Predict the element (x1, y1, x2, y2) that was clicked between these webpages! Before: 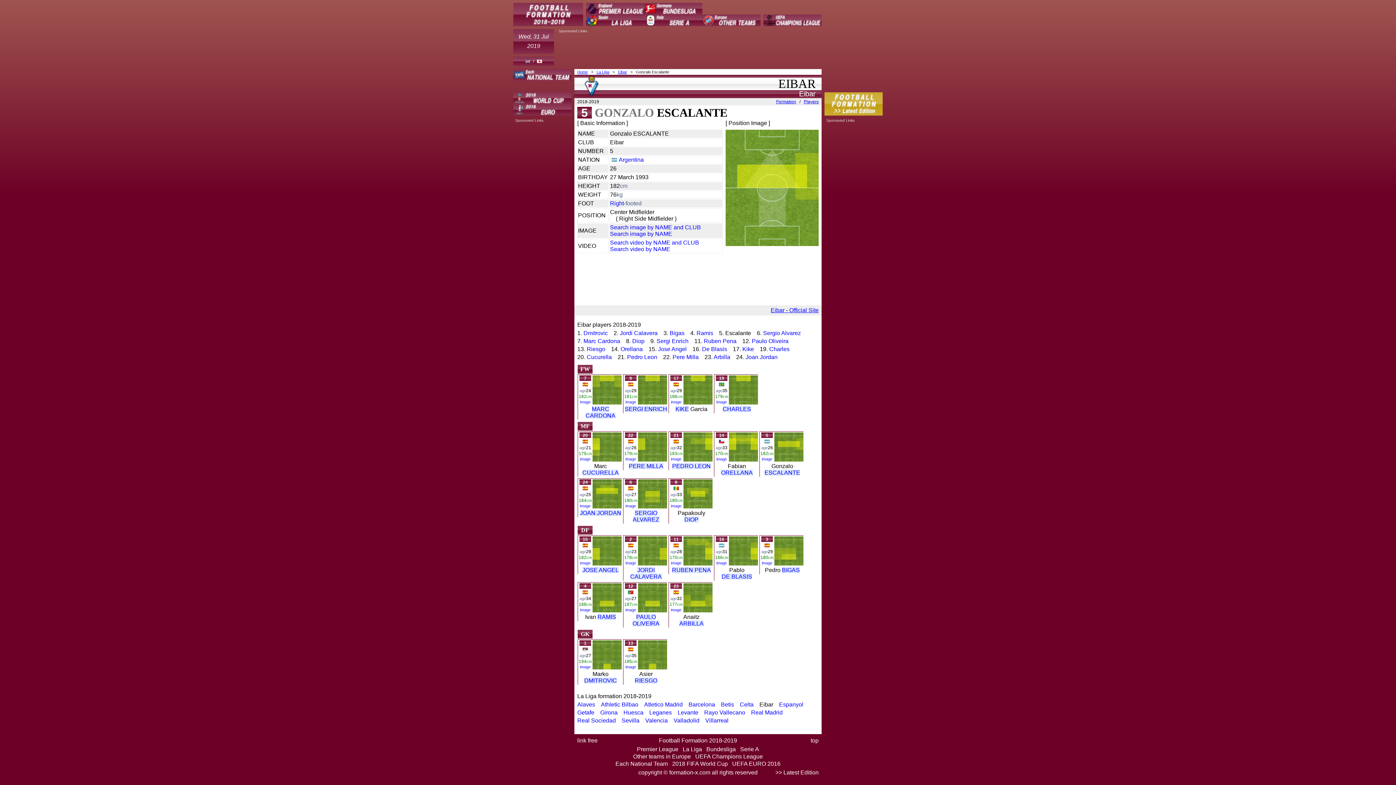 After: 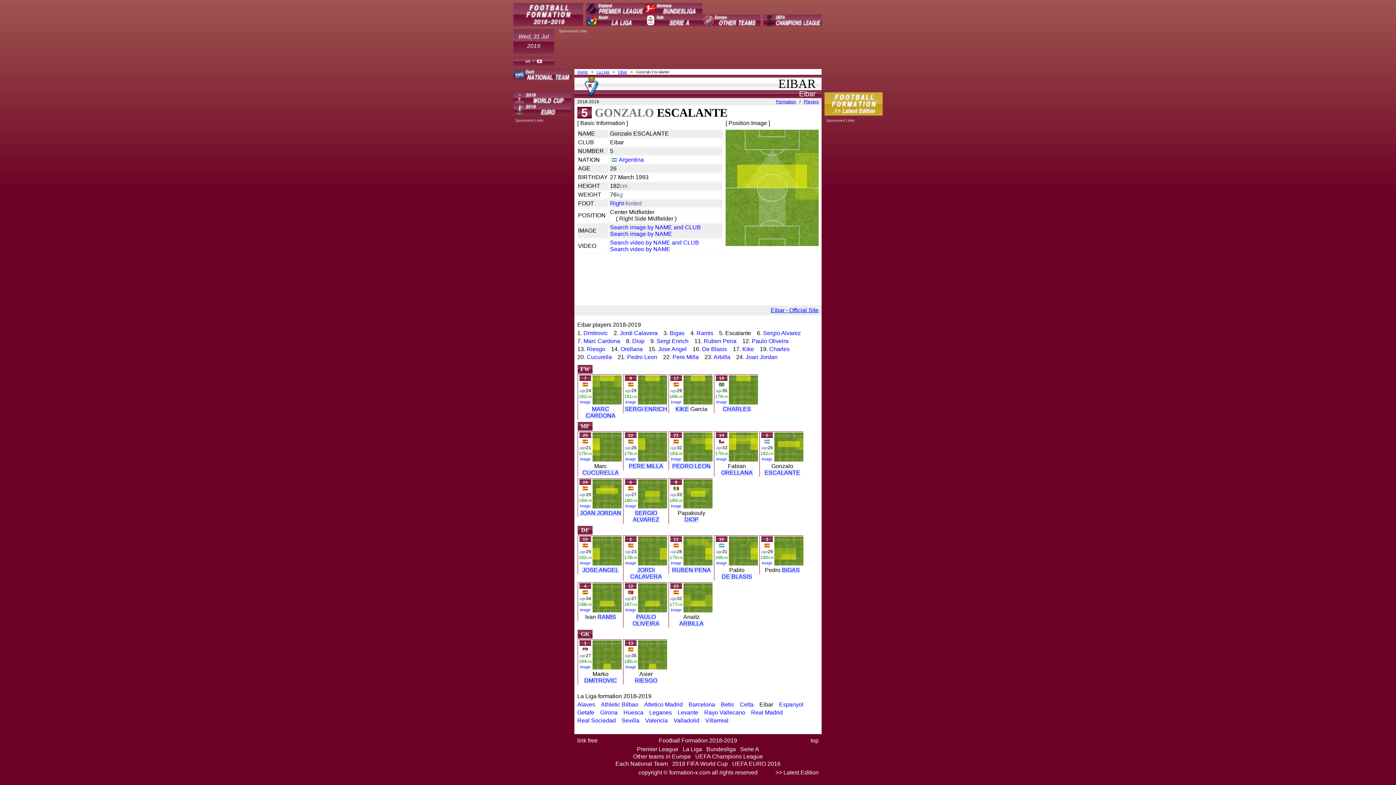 Action: label: image bbox: (580, 503, 590, 508)